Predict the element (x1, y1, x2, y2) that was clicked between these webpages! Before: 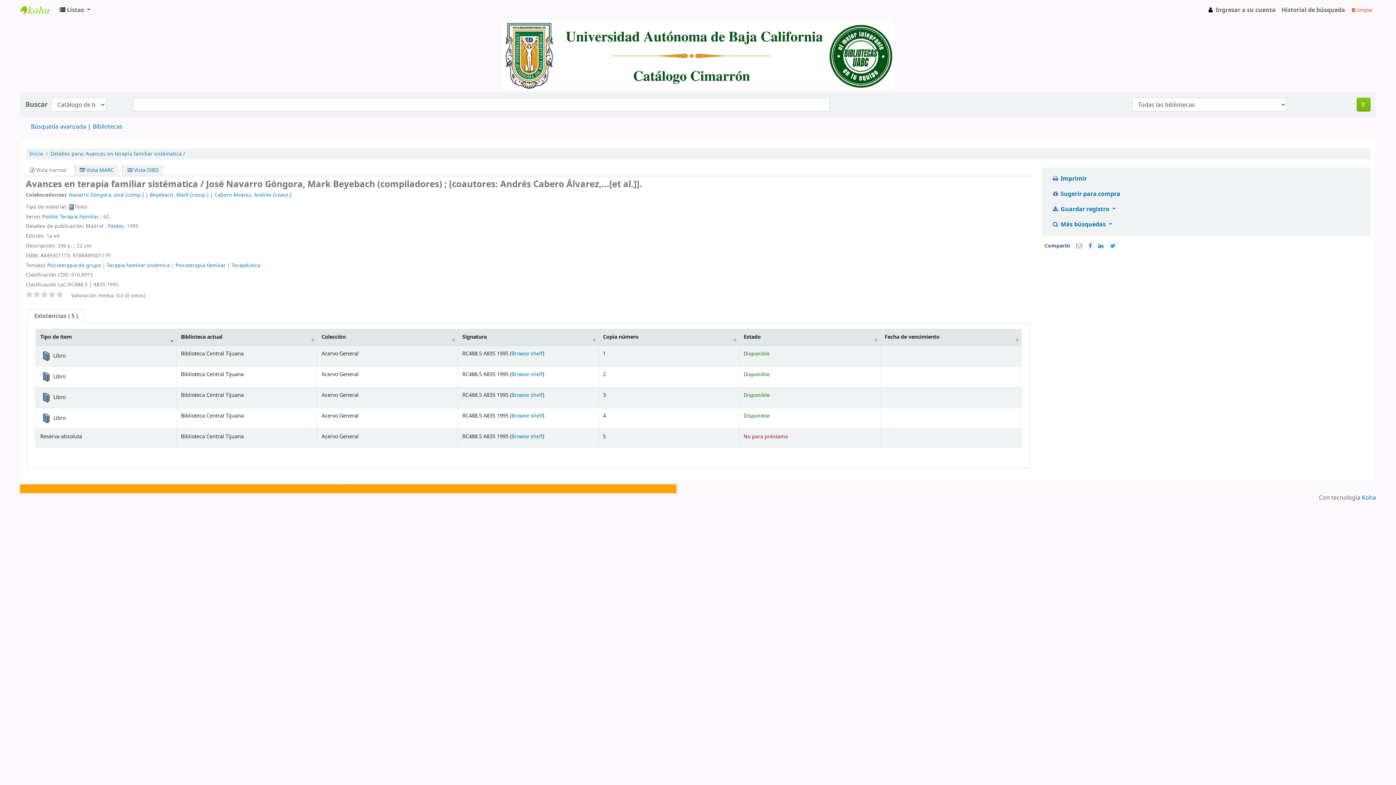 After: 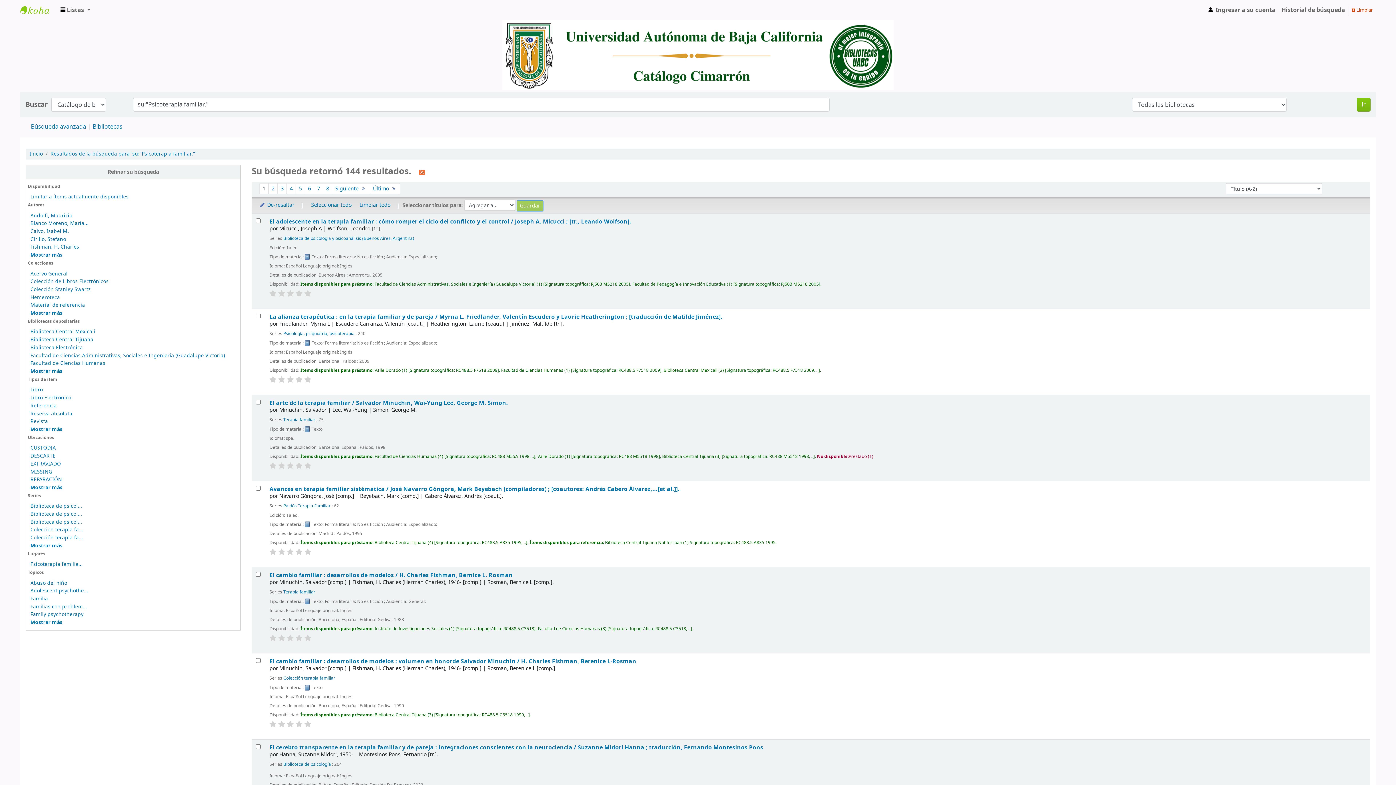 Action: bbox: (175, 261, 225, 269) label: Psicoterapia familiar